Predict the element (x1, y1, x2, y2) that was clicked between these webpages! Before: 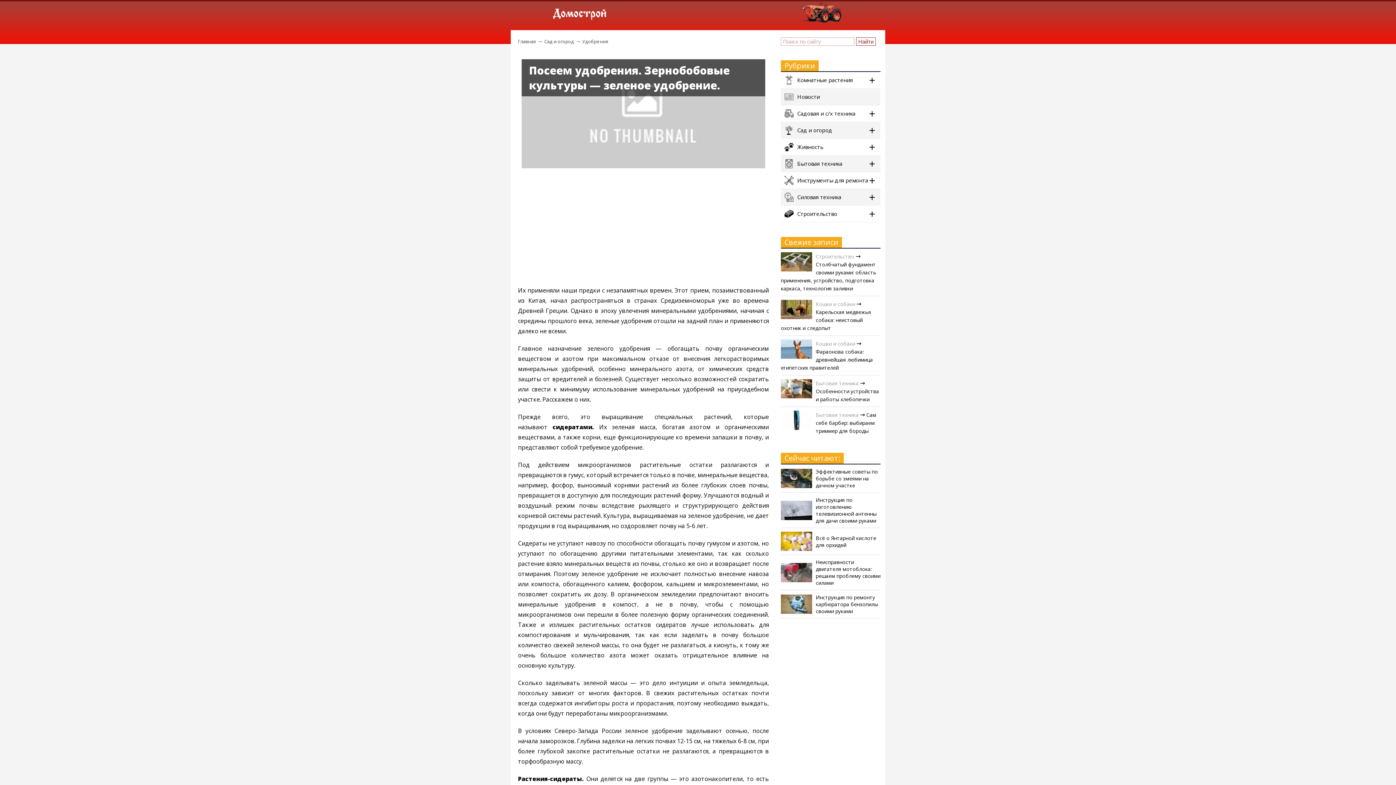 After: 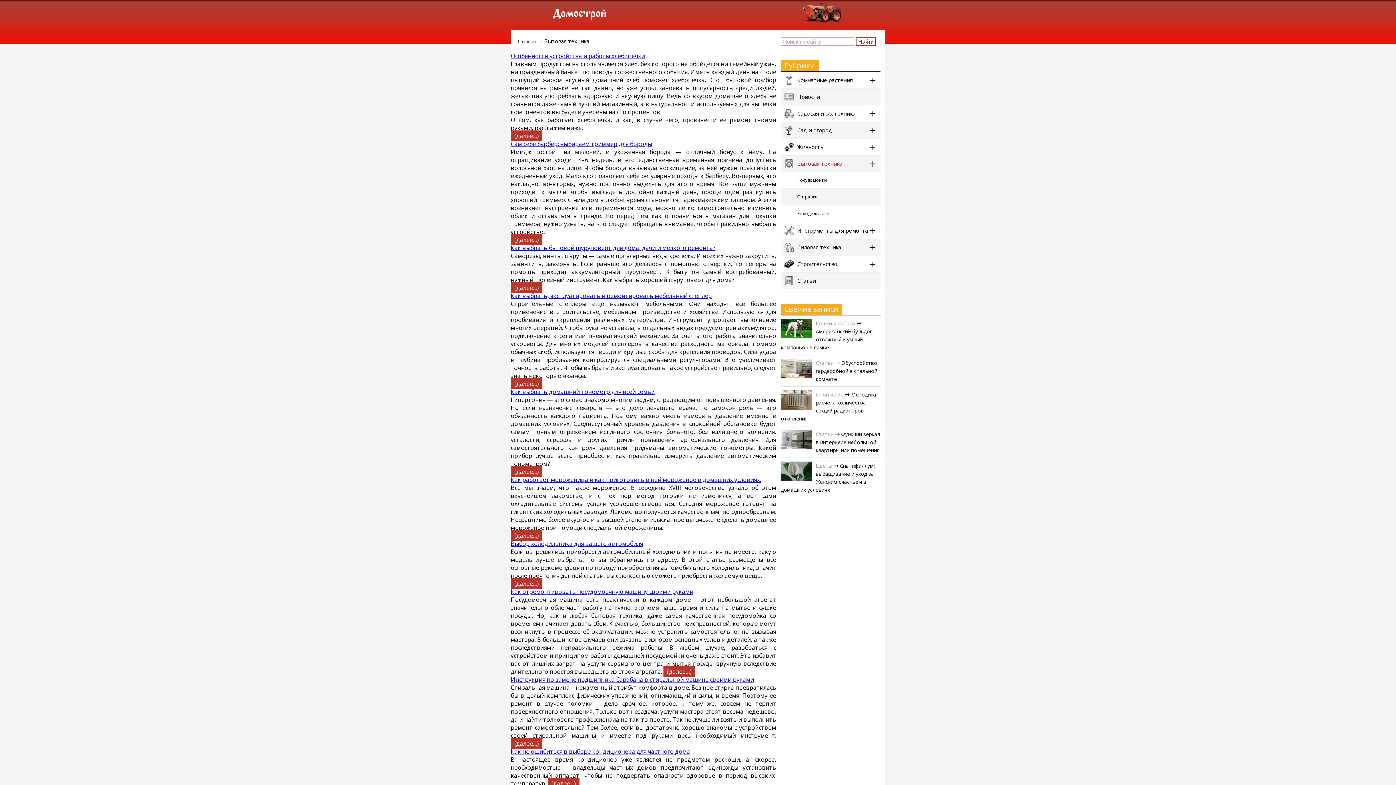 Action: label: Бытовая техника bbox: (816, 411, 858, 418)